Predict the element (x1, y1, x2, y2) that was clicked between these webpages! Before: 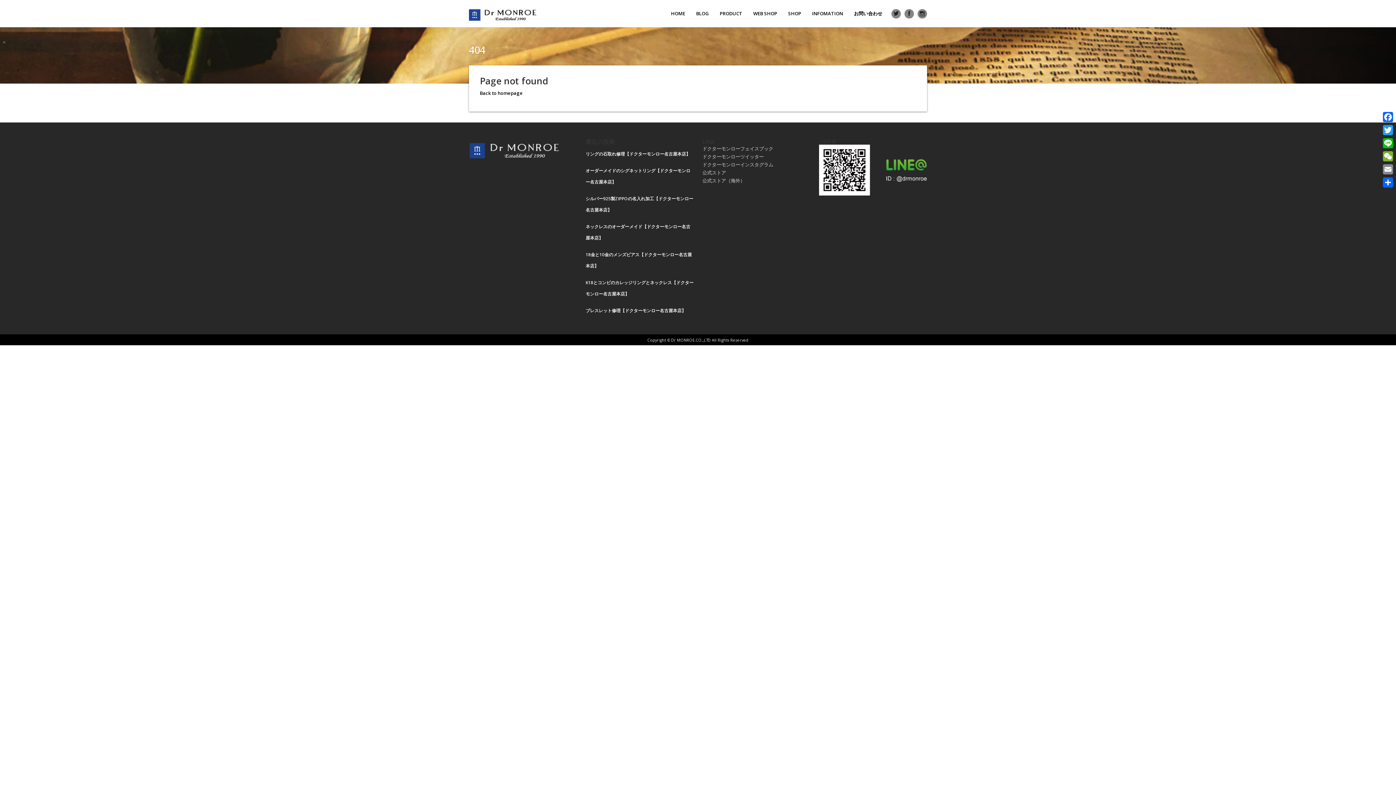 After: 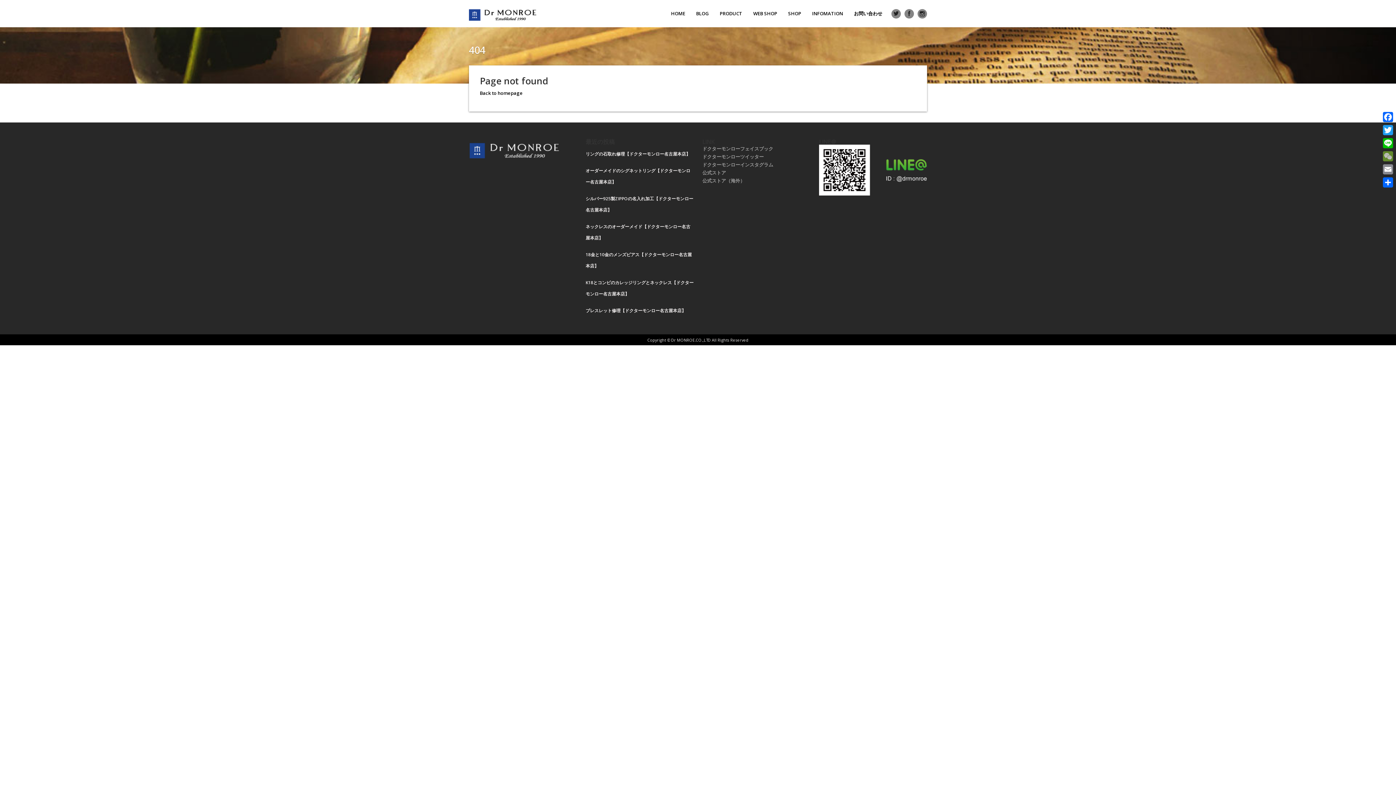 Action: label: WeChat bbox: (1381, 149, 1394, 162)